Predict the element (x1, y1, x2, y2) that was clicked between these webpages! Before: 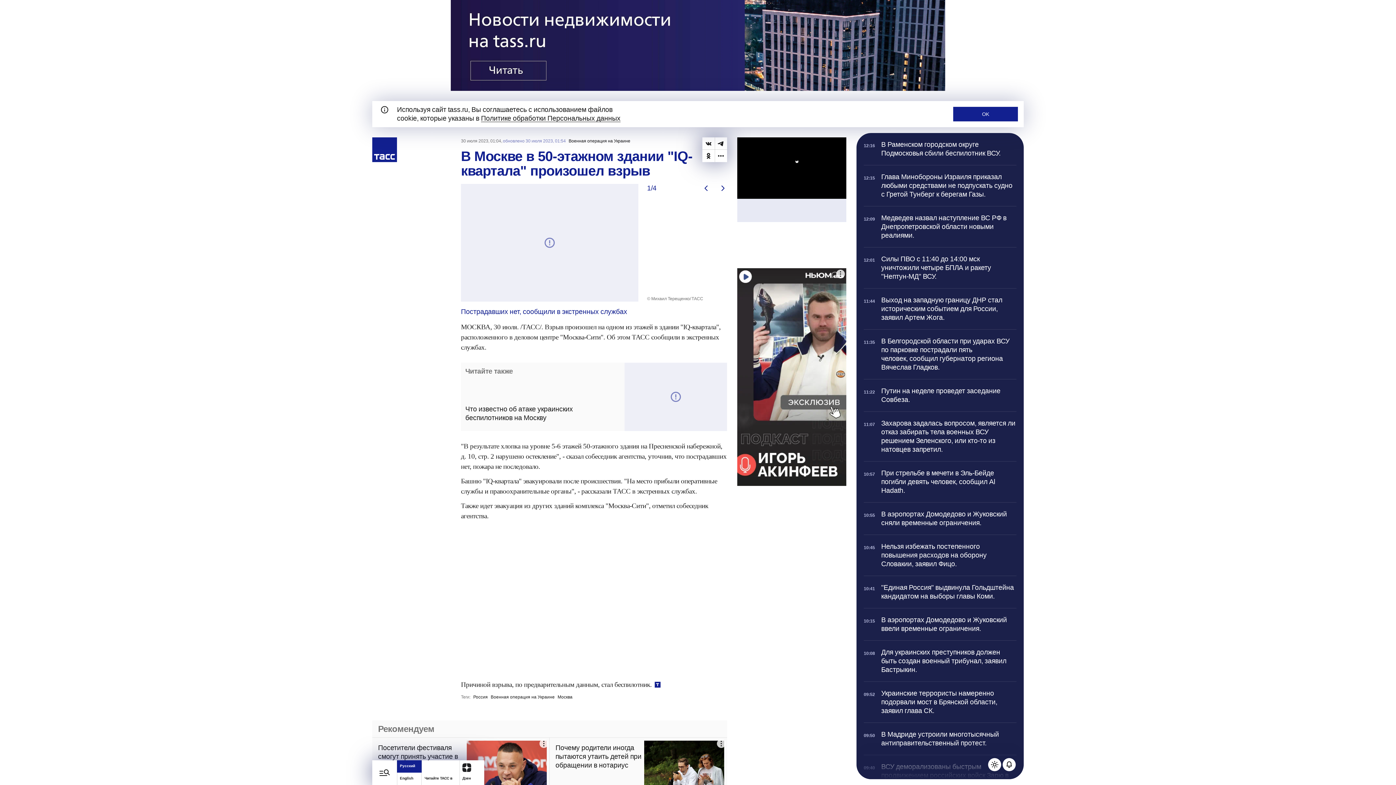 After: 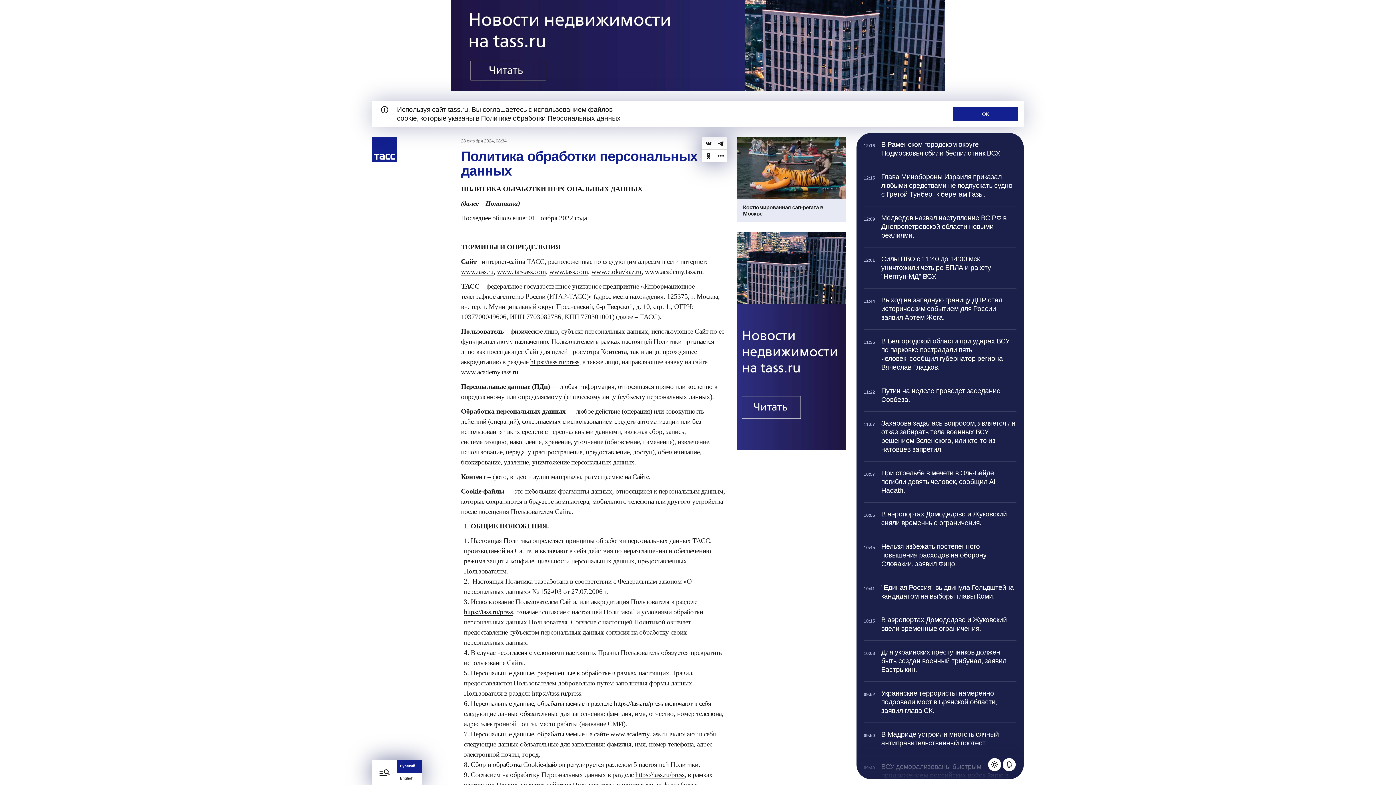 Action: bbox: (481, 114, 620, 122) label: Политике обработки Персональных данных